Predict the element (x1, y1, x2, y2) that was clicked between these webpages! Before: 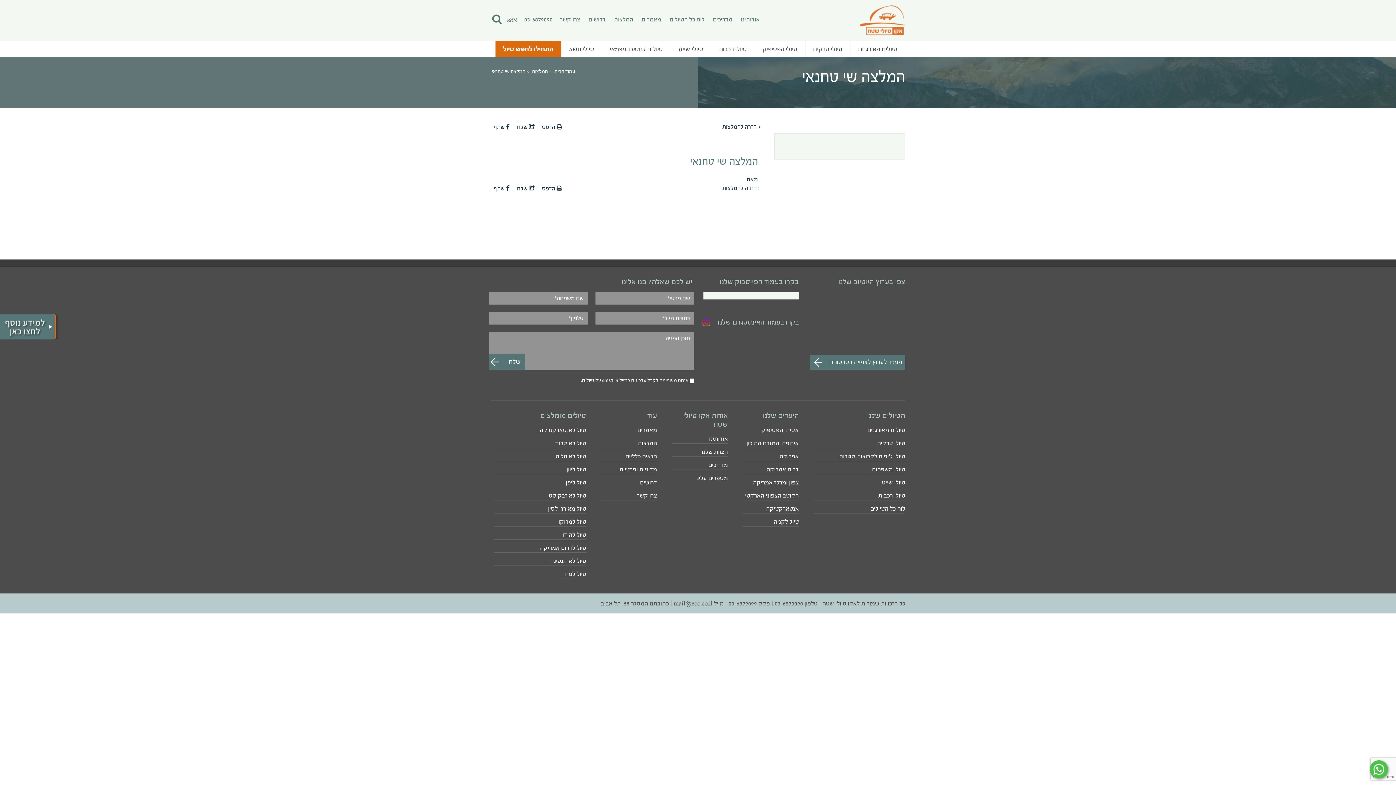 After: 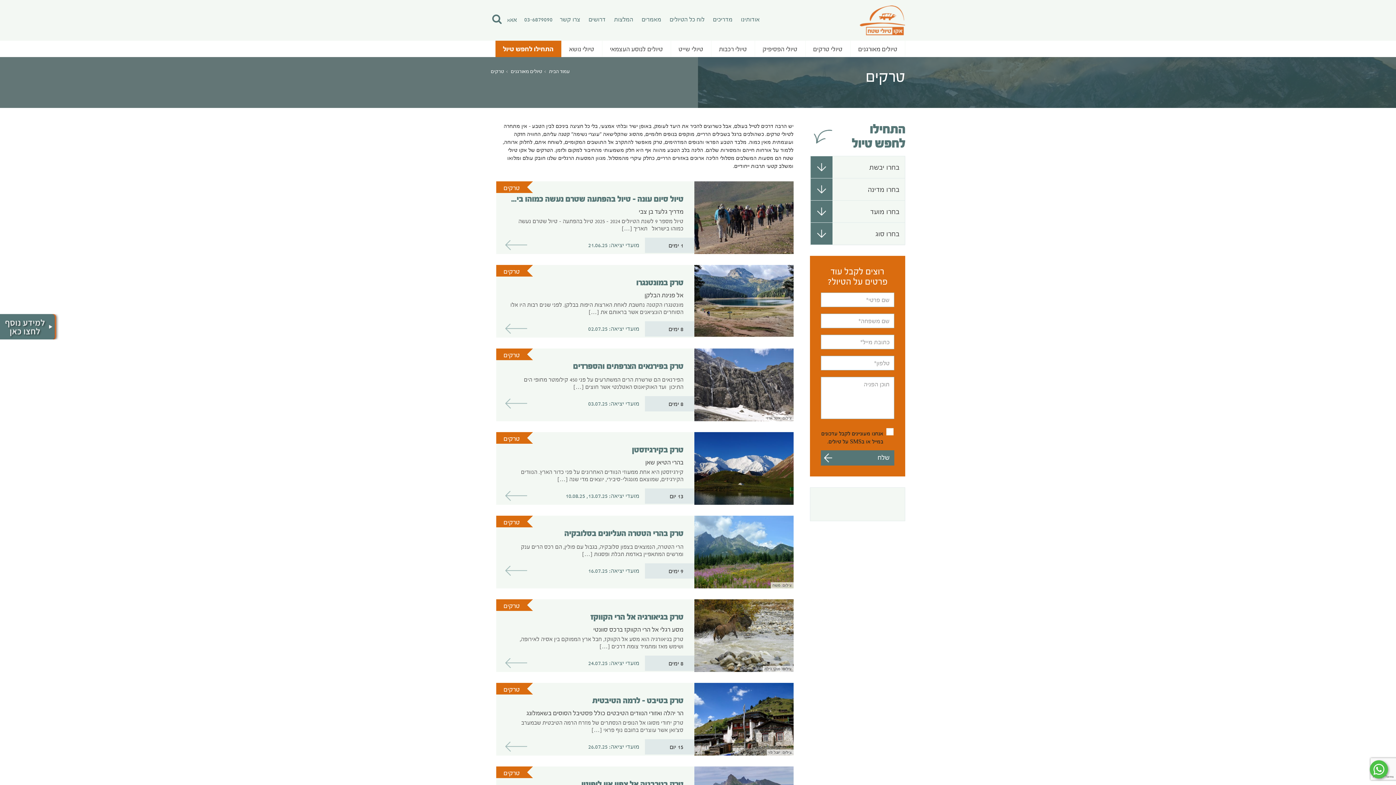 Action: bbox: (813, 438, 905, 448) label: טיולי טרקים